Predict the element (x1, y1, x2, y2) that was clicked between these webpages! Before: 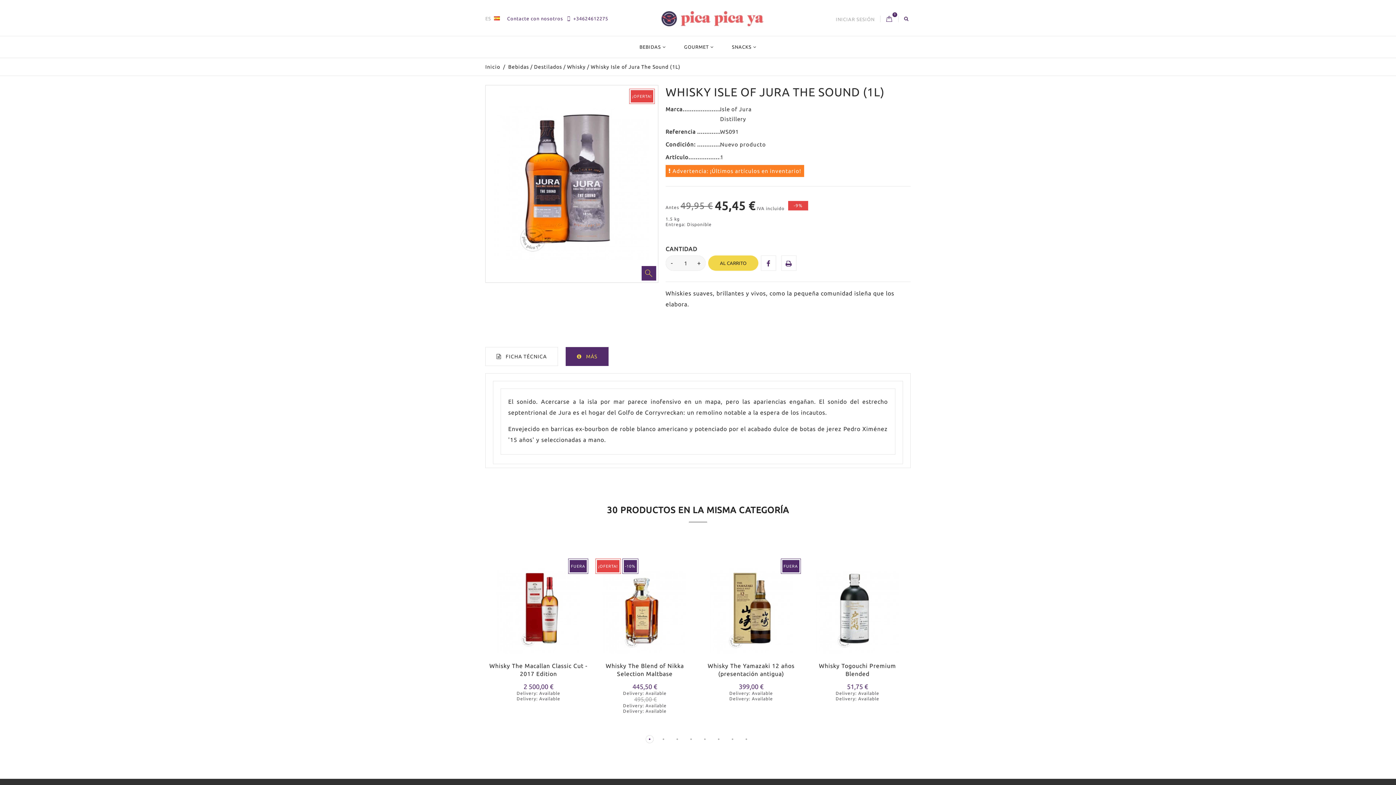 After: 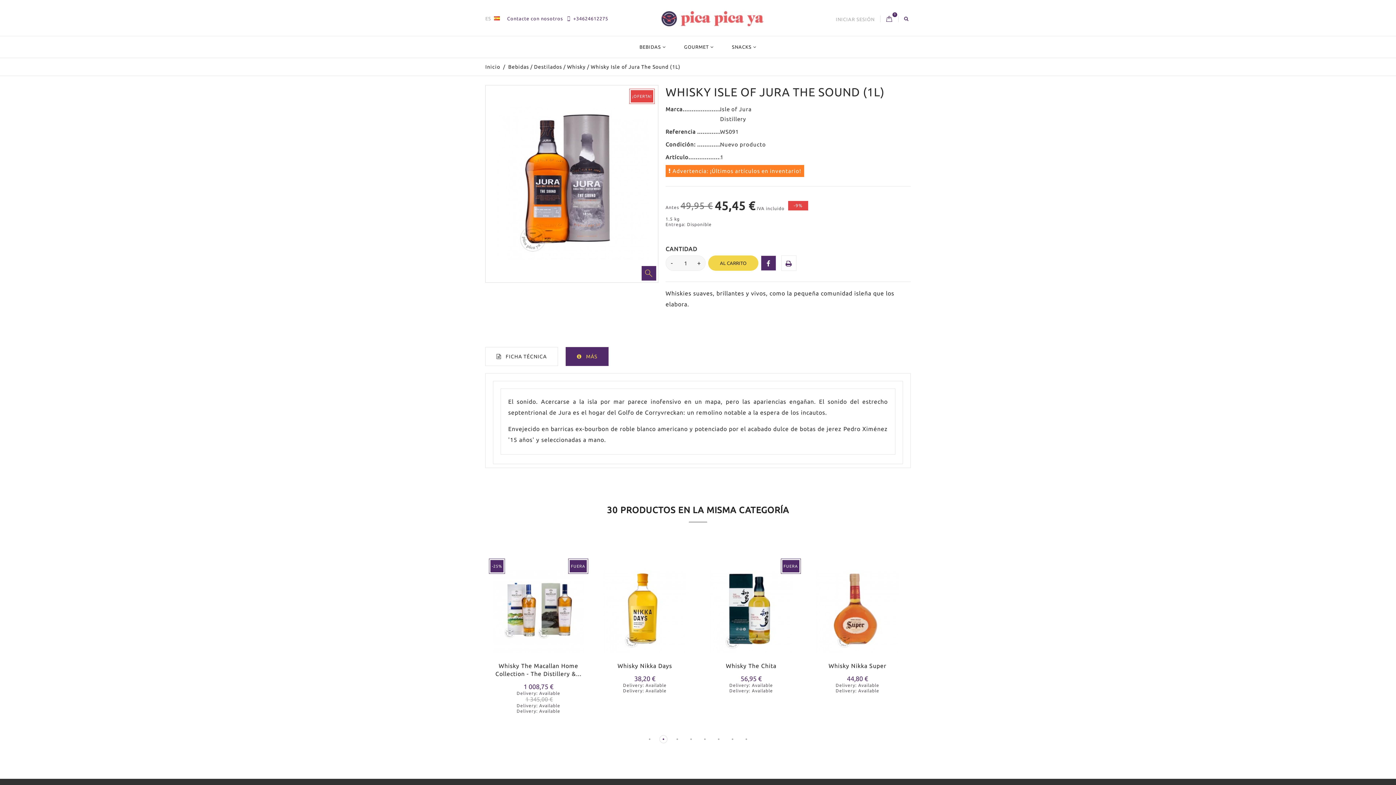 Action: bbox: (761, 255, 776, 270)